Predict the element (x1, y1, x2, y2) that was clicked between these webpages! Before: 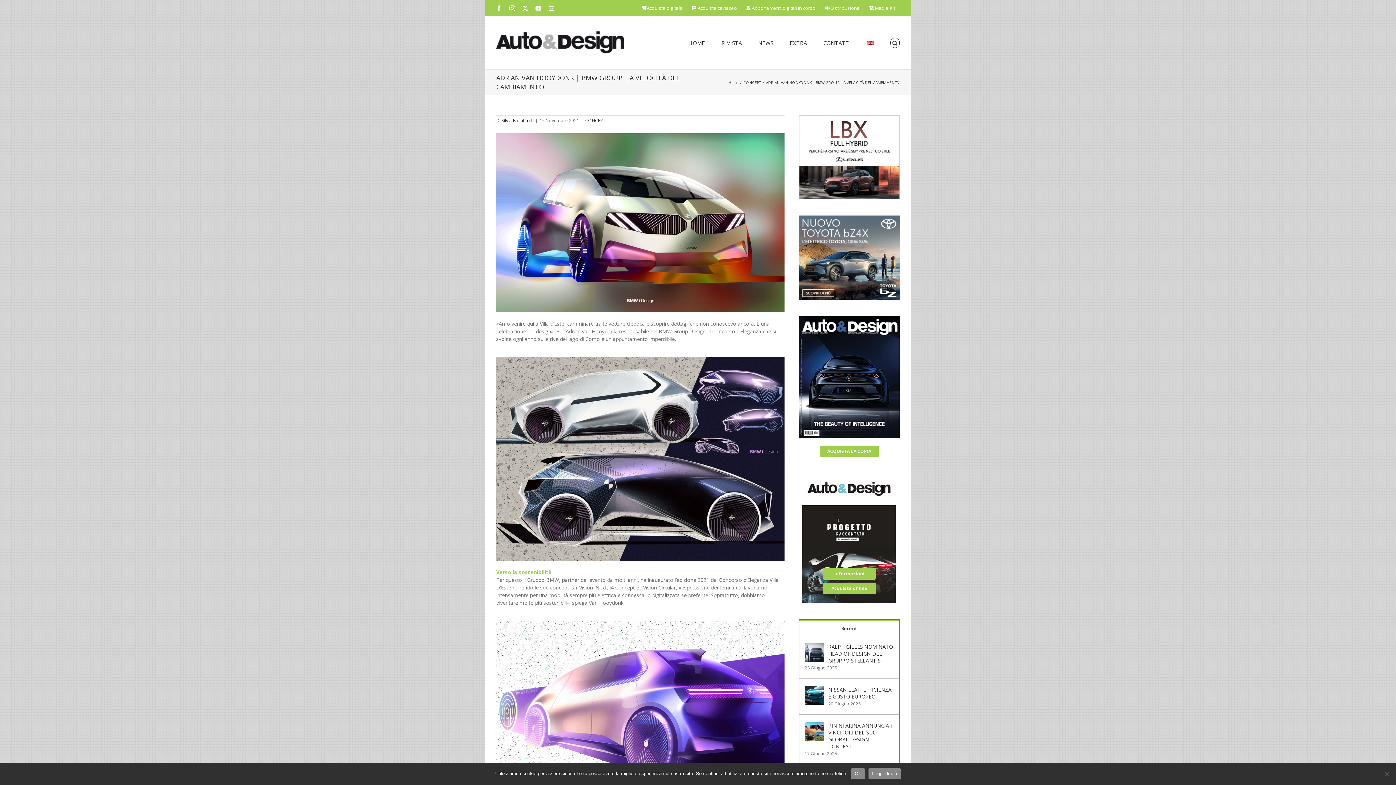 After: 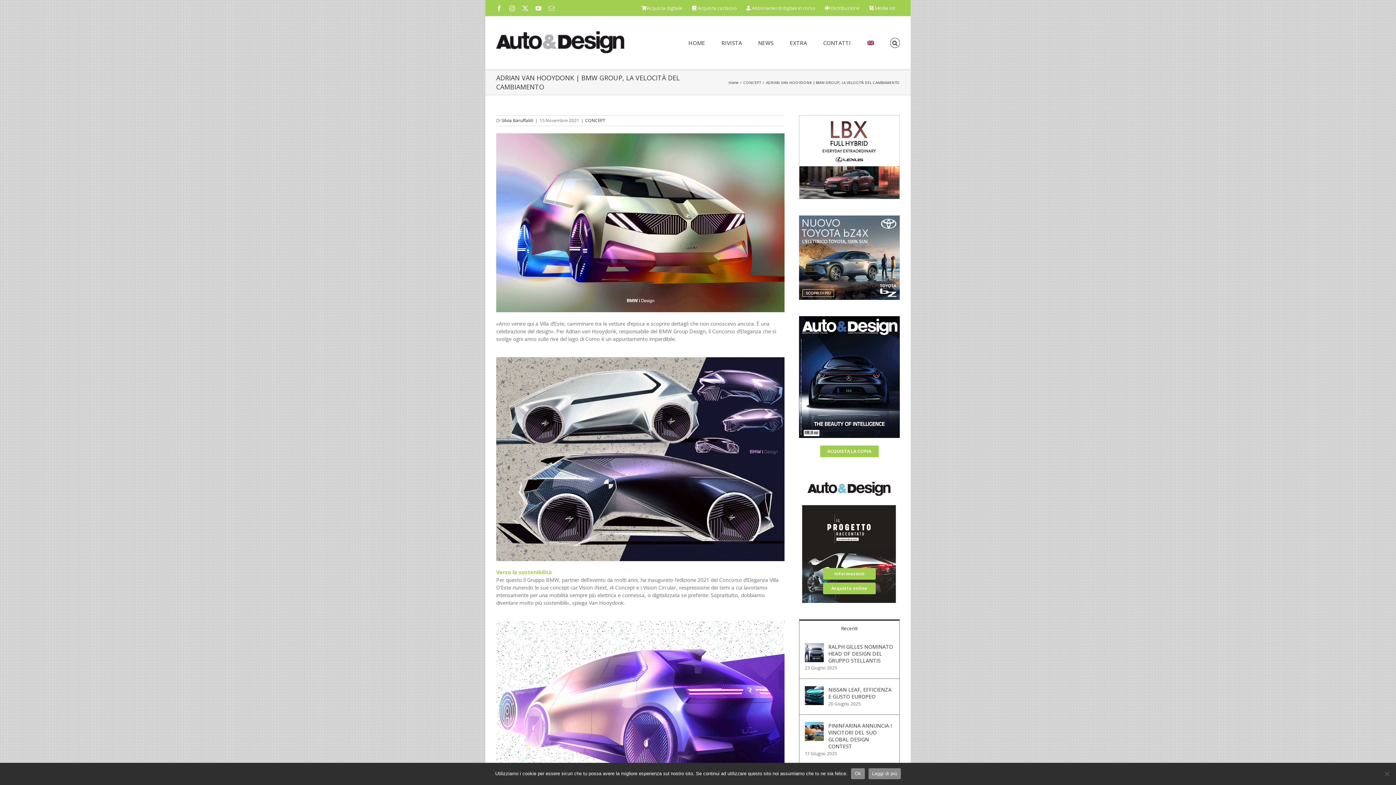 Action: label: Recenti bbox: (799, 619, 899, 636)